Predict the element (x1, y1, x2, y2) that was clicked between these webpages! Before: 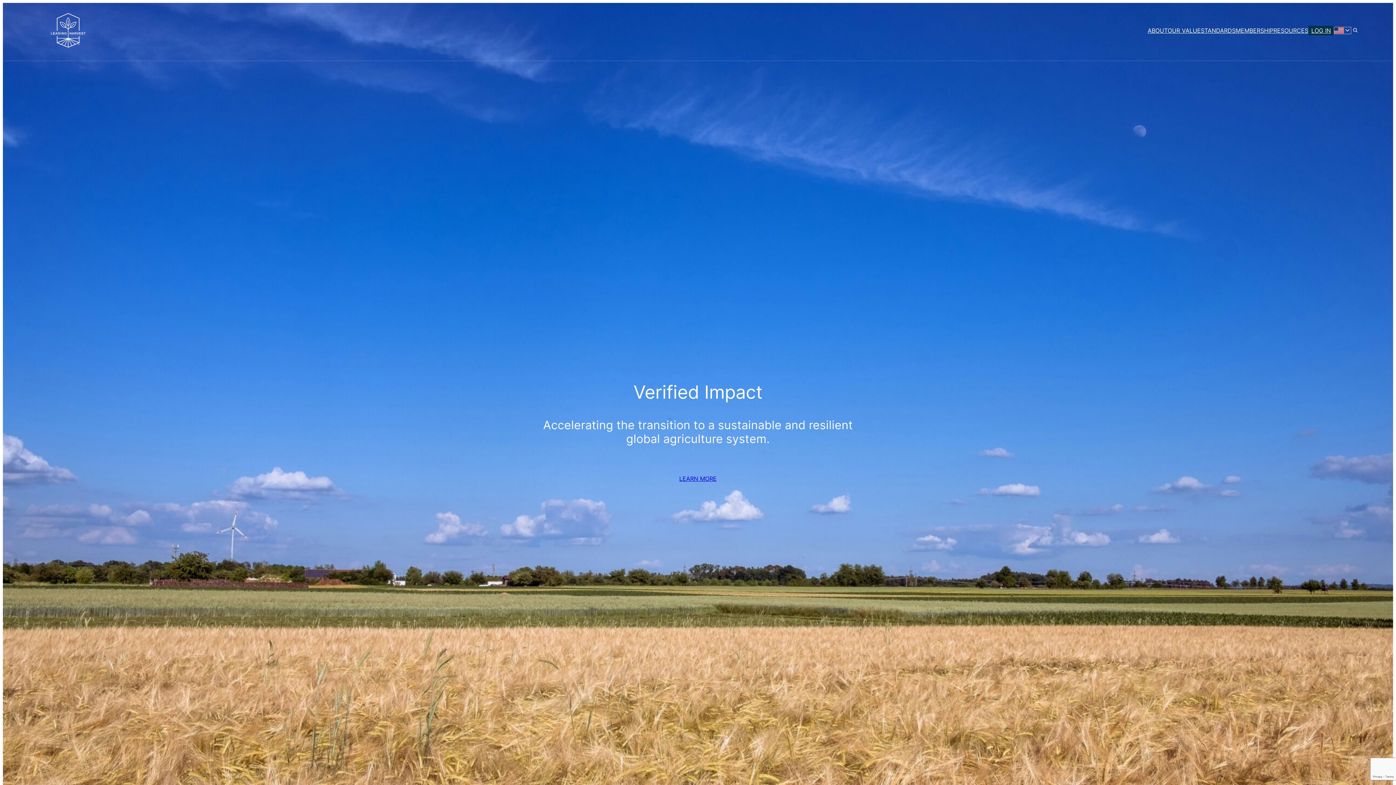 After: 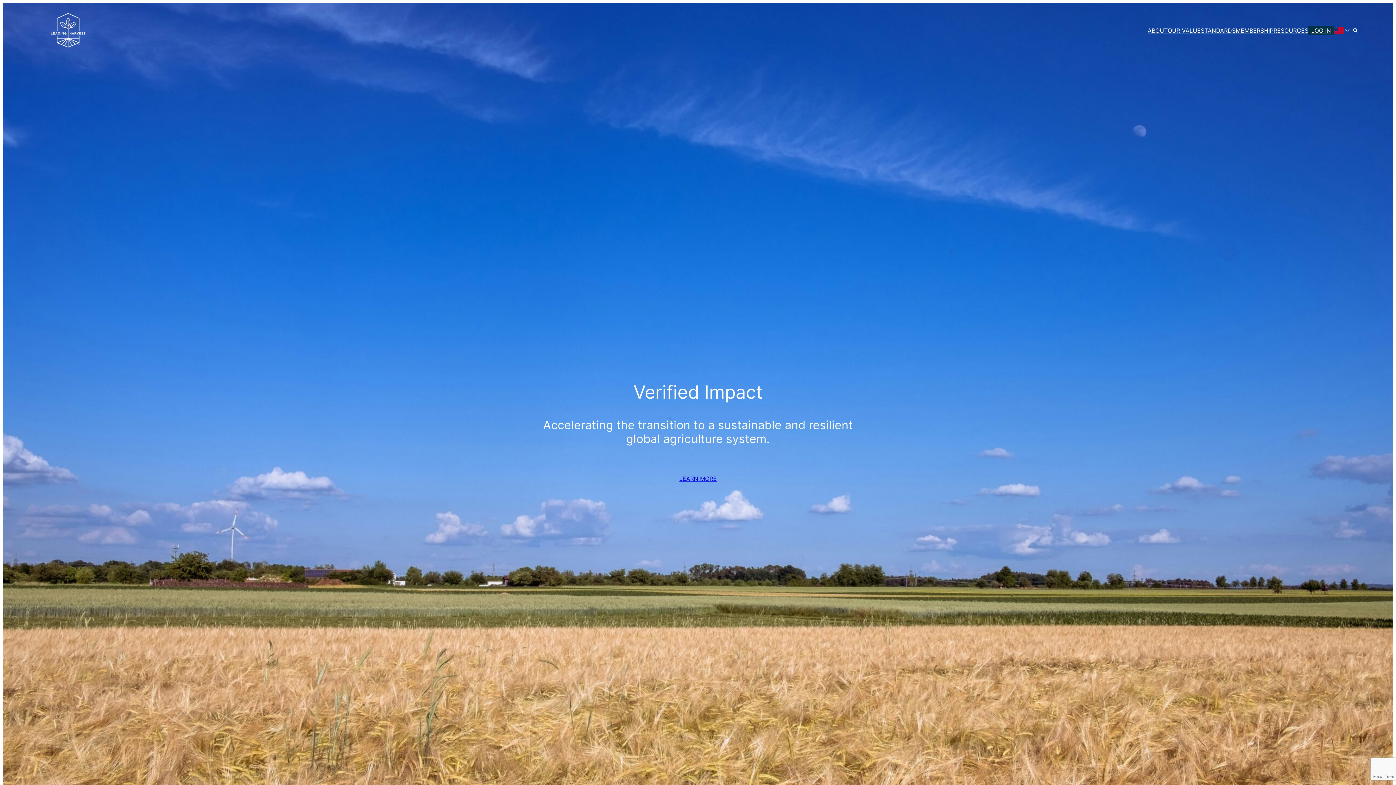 Action: bbox: (50, 13, 85, 47)